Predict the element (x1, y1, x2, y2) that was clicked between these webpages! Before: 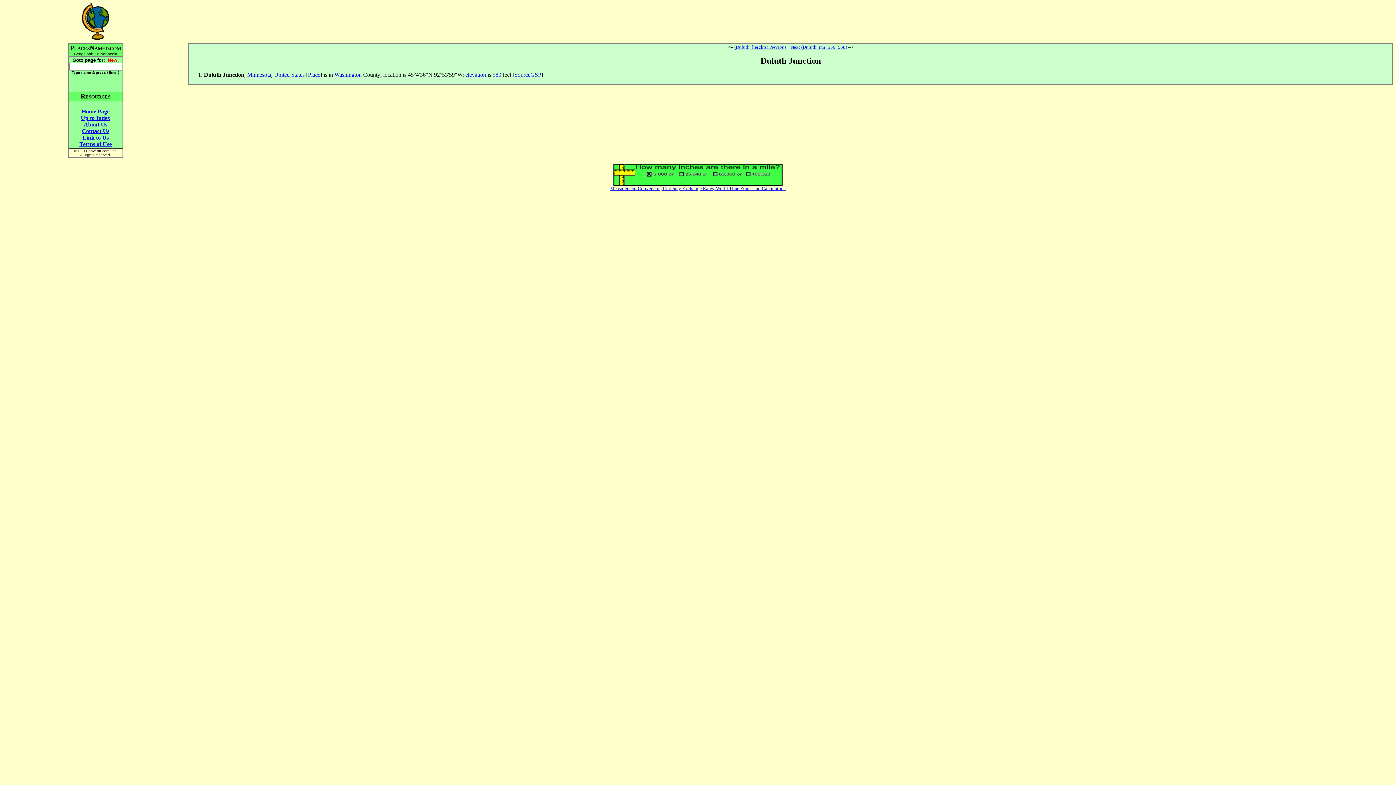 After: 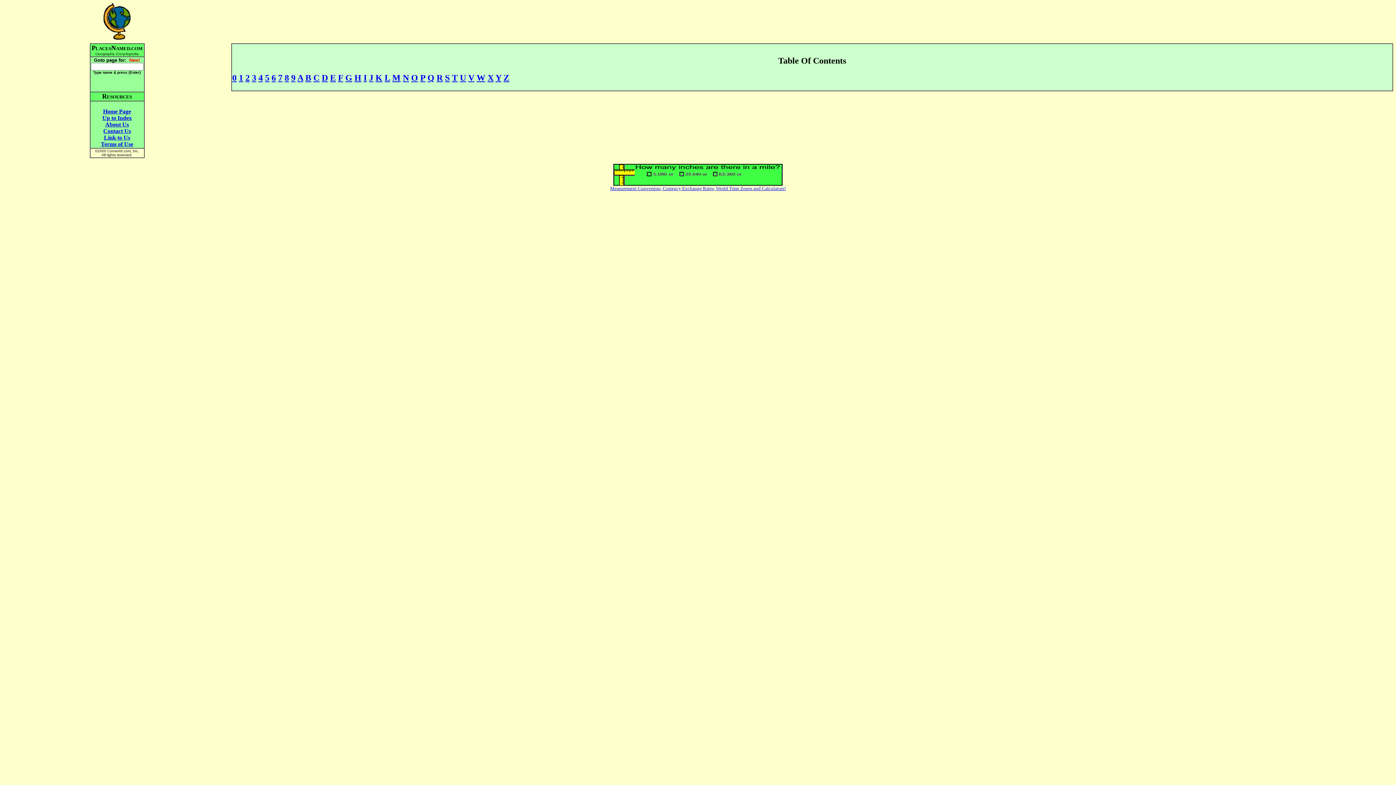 Action: bbox: (81, 108, 109, 114) label: Home Page